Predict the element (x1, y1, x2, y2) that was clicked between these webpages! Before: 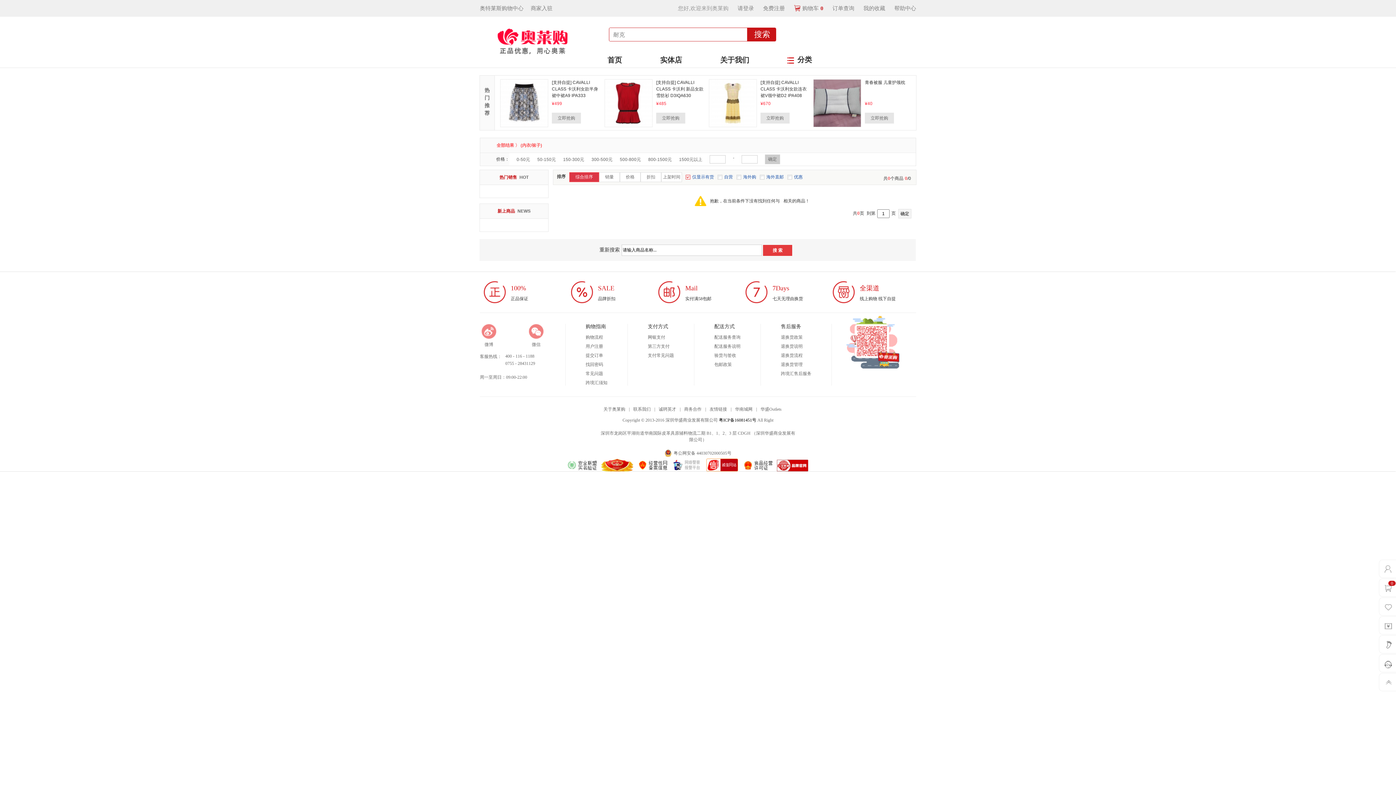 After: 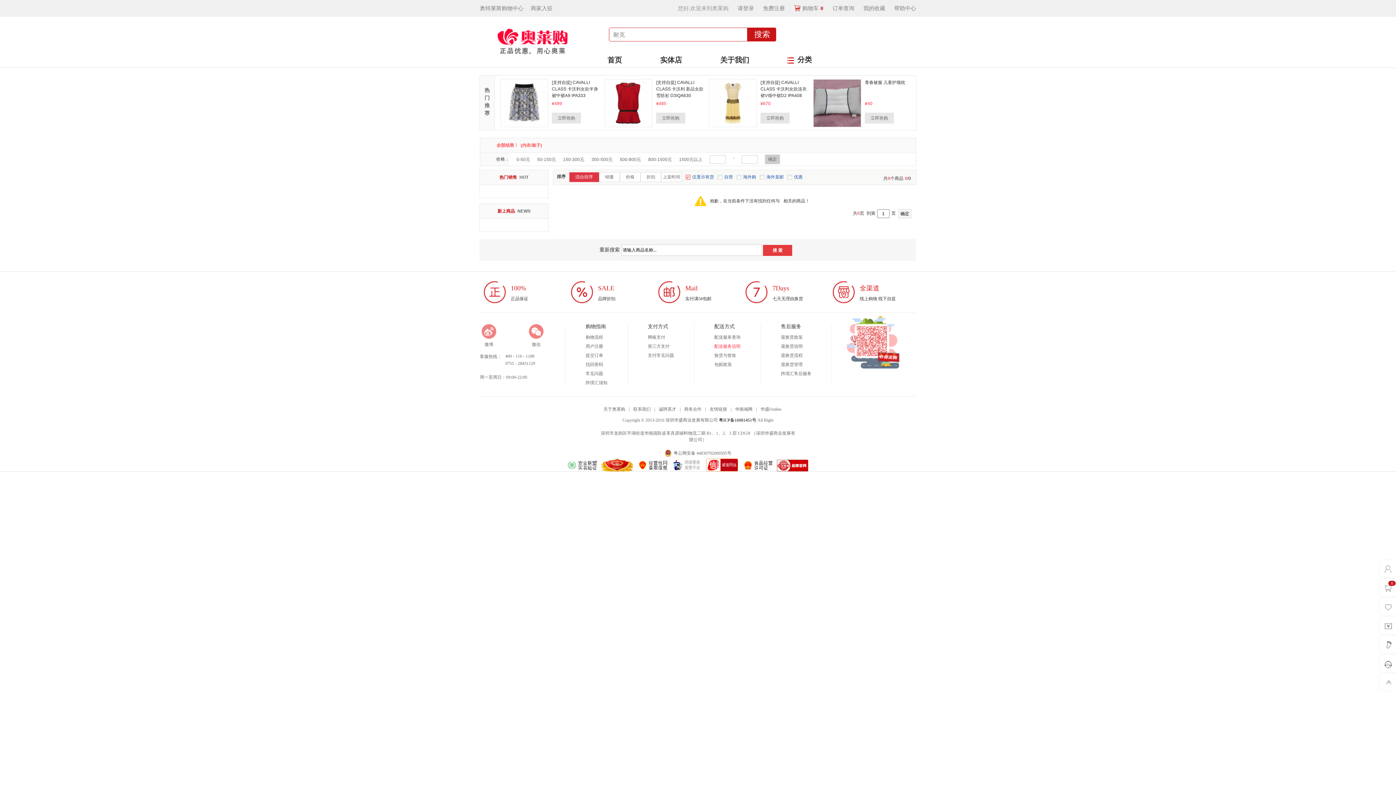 Action: bbox: (714, 344, 740, 349) label: 配送服务说明